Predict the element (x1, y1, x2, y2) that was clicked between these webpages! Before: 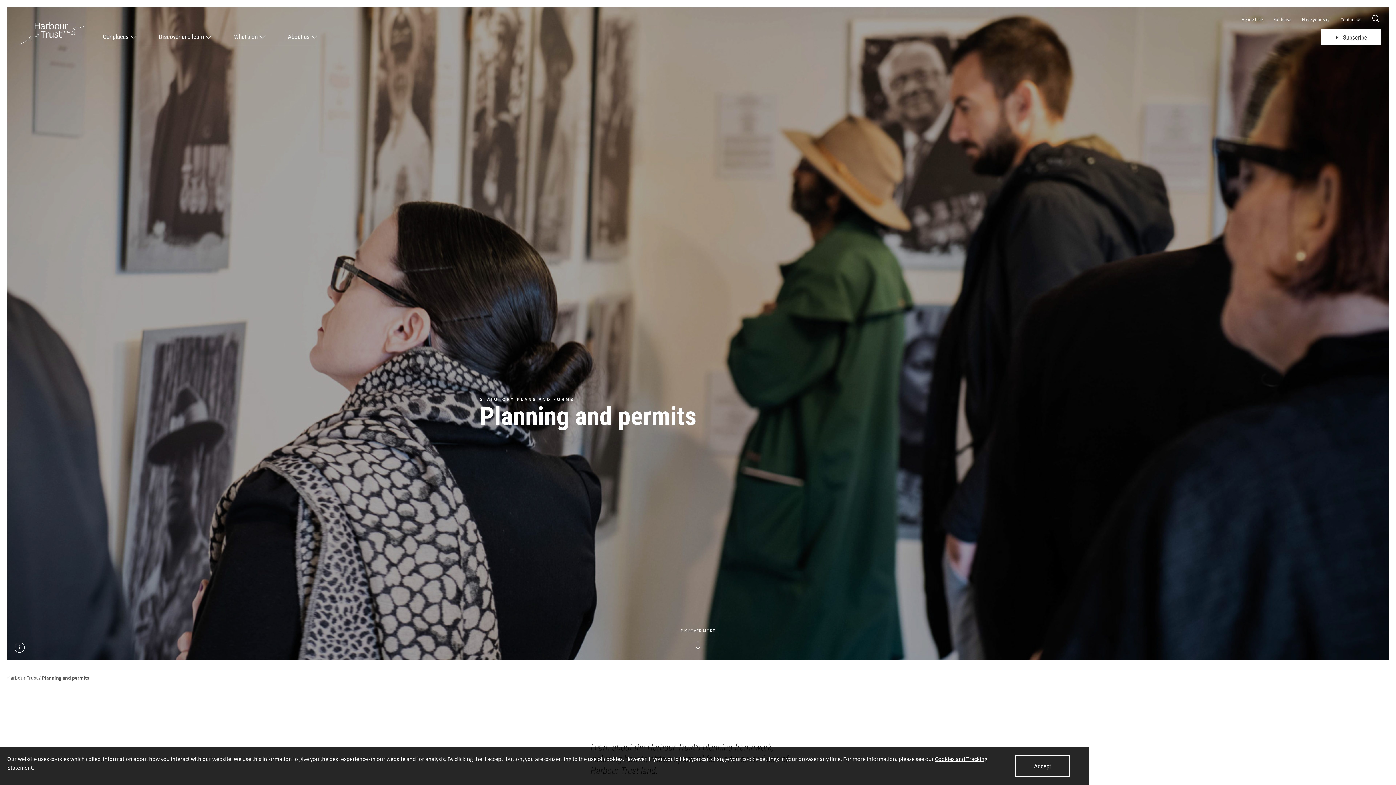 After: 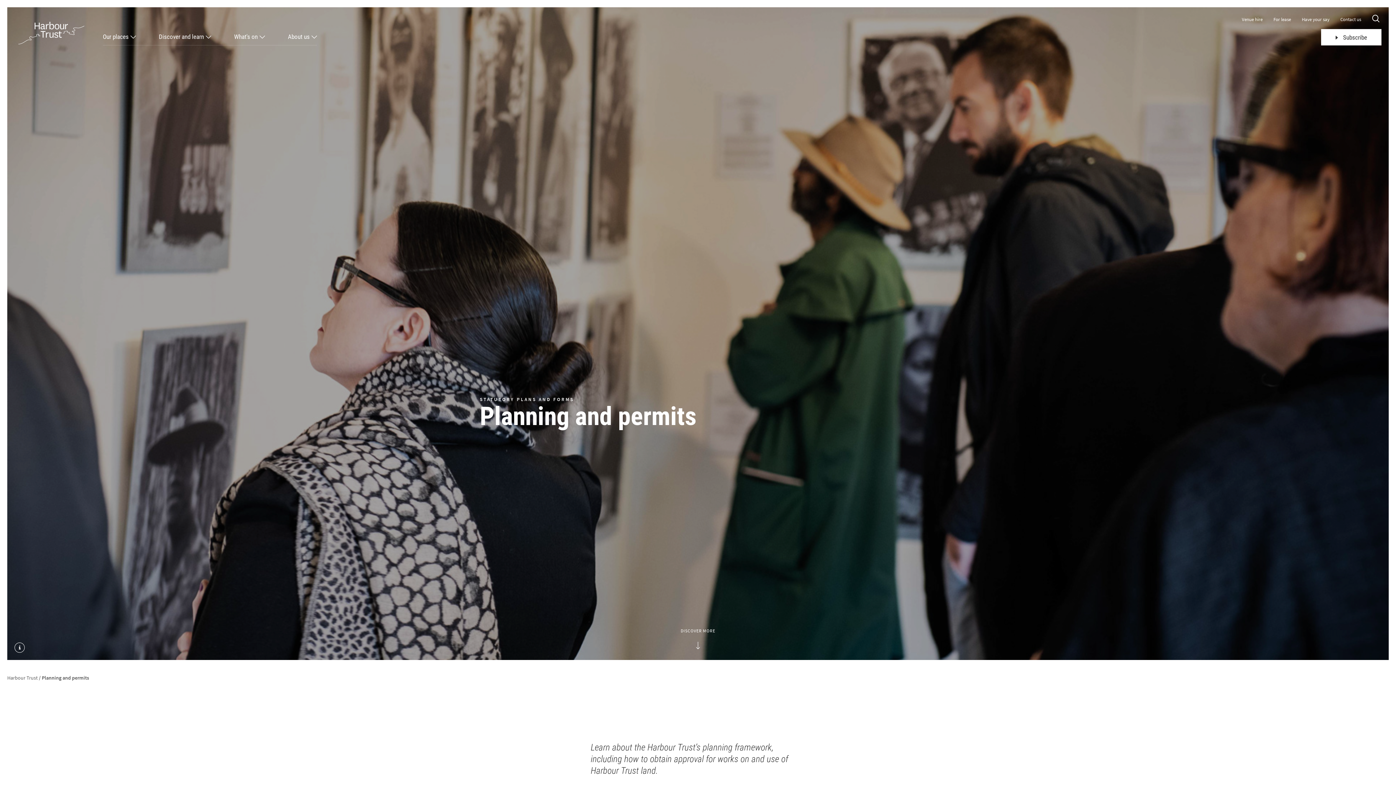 Action: label: Accept bbox: (1015, 755, 1070, 777)